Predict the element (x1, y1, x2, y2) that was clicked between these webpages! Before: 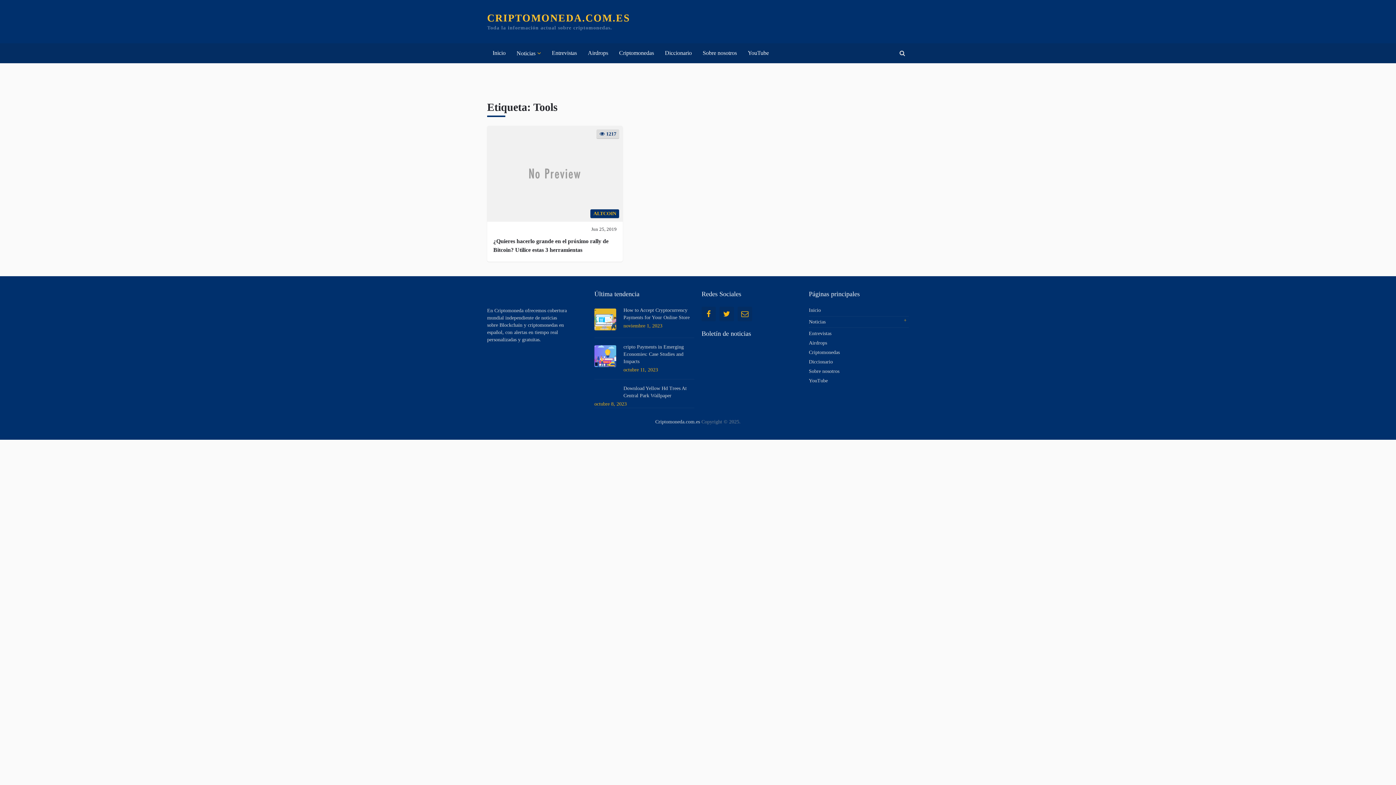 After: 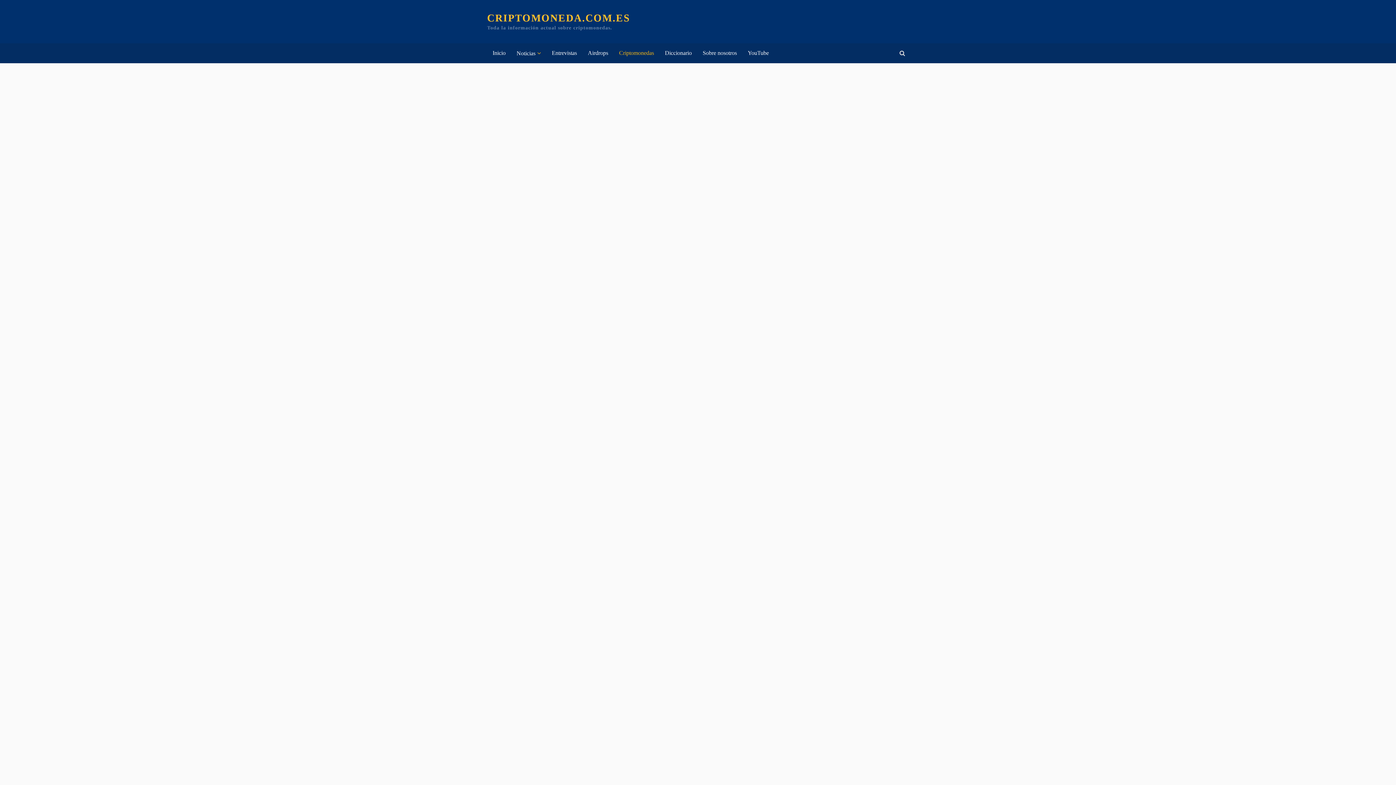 Action: bbox: (613, 43, 659, 62) label: Criptomonedas